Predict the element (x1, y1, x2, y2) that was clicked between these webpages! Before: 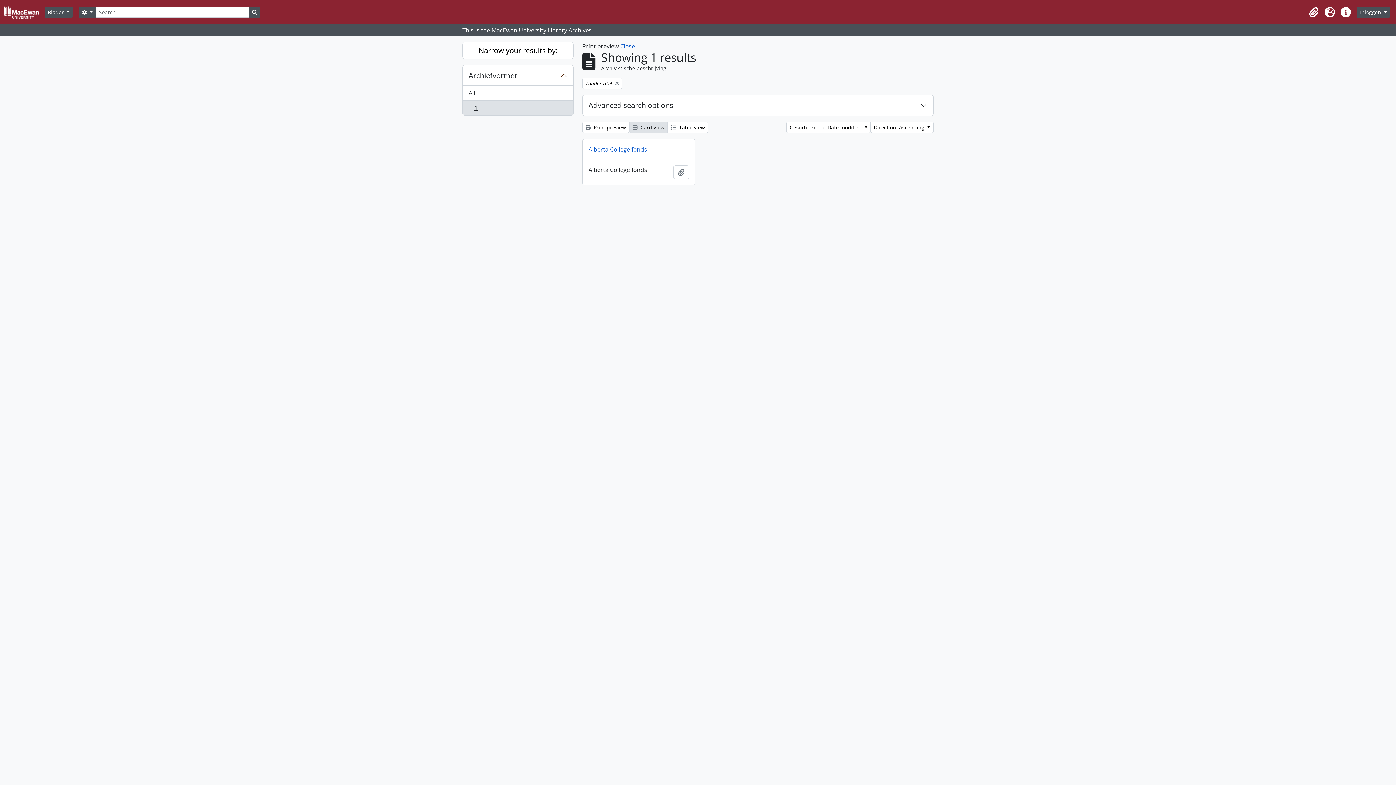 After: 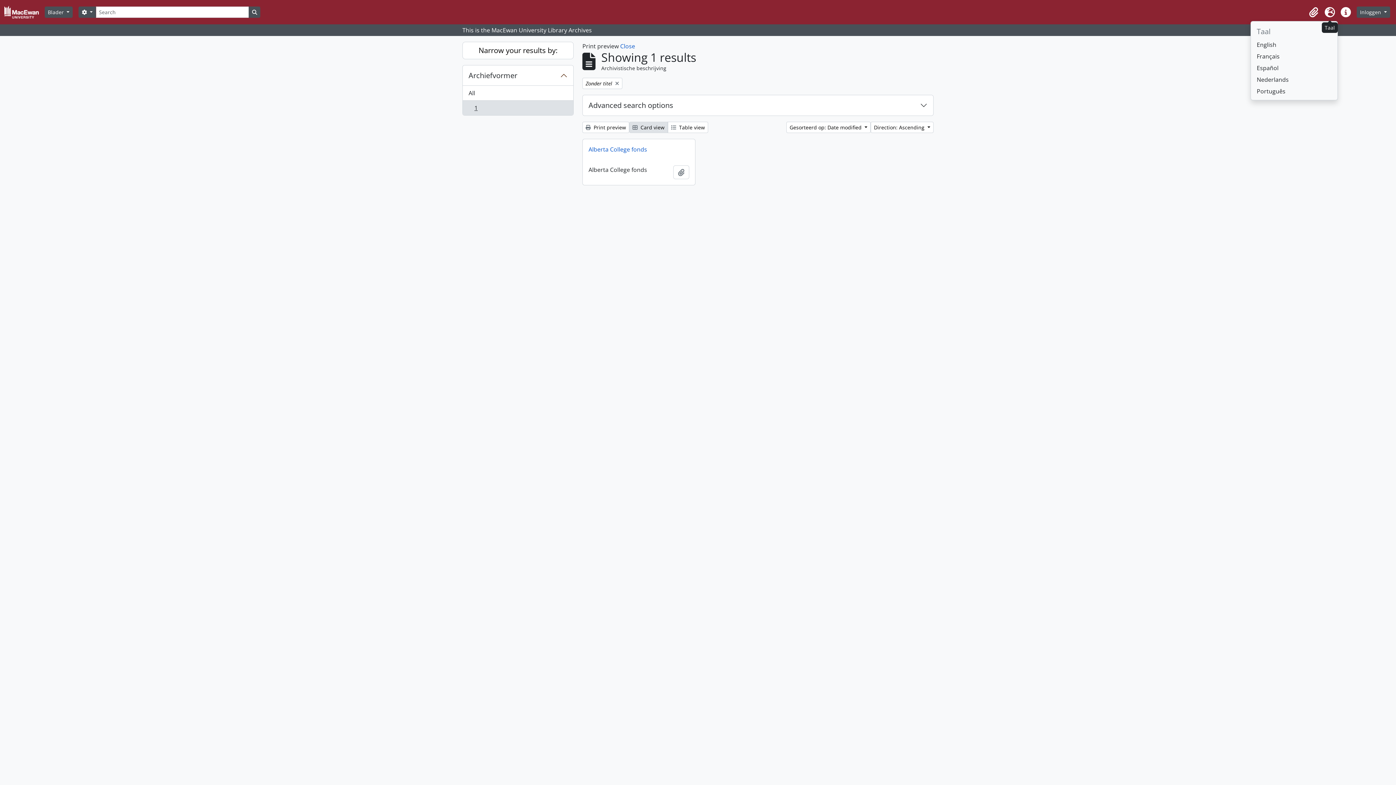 Action: label: Taal bbox: (1322, 4, 1338, 20)